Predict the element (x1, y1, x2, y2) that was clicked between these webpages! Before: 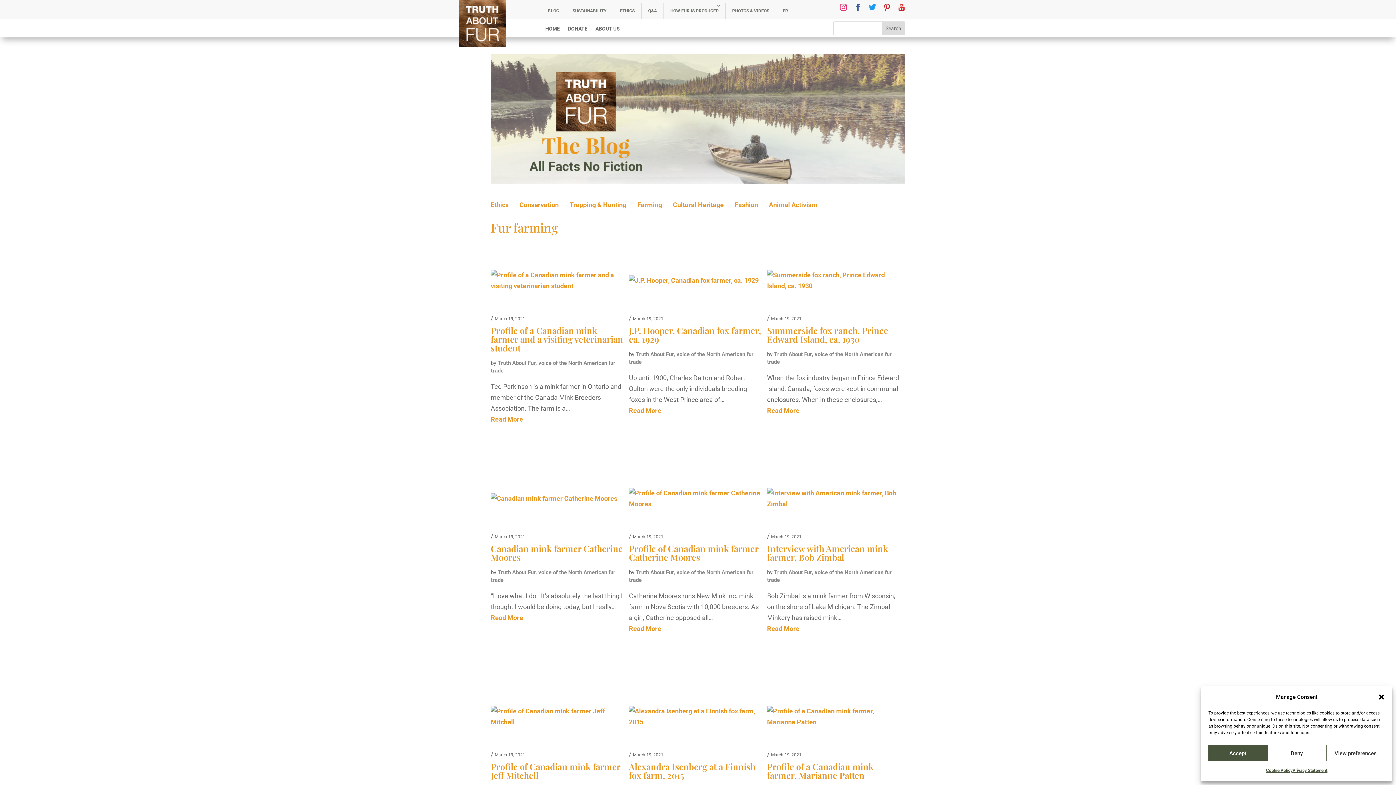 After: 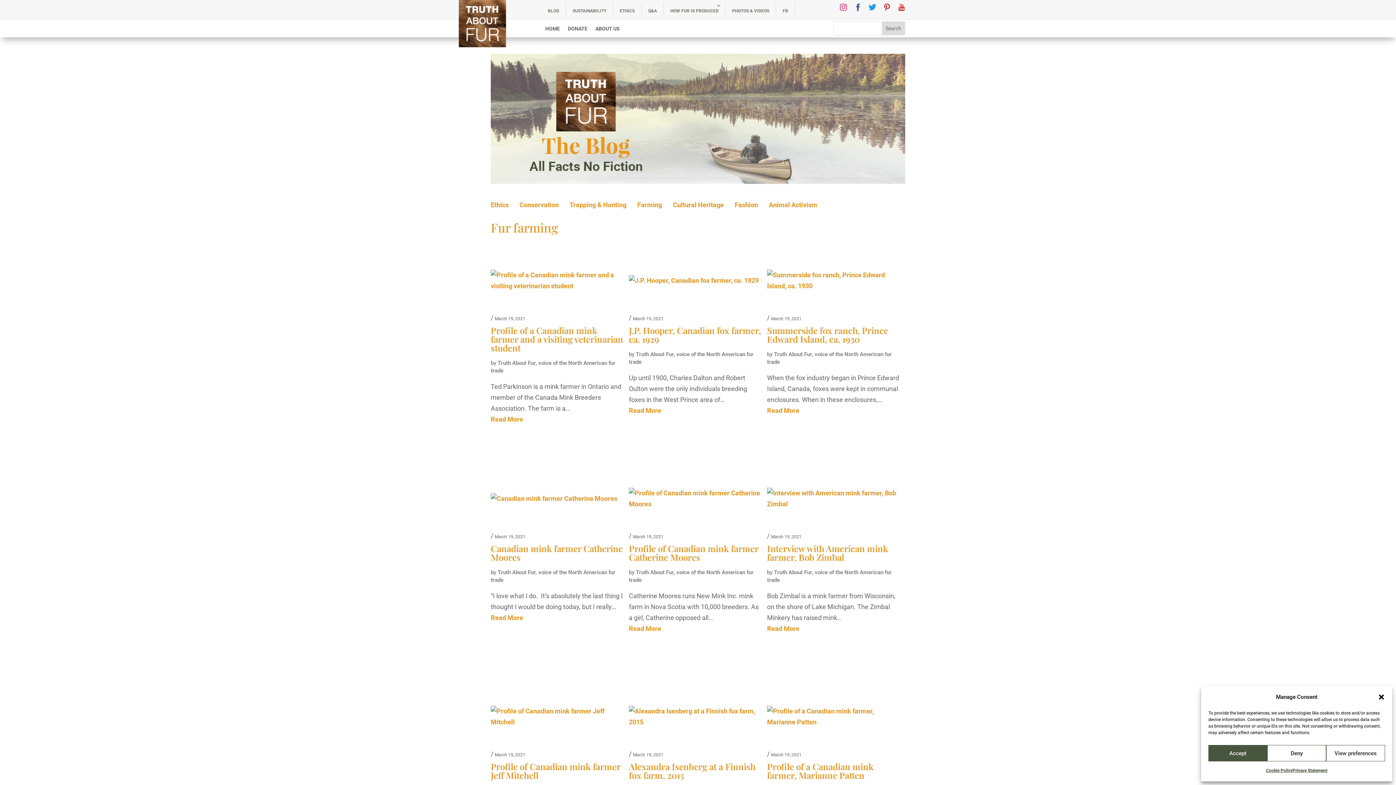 Action: bbox: (883, 4, 890, 12)